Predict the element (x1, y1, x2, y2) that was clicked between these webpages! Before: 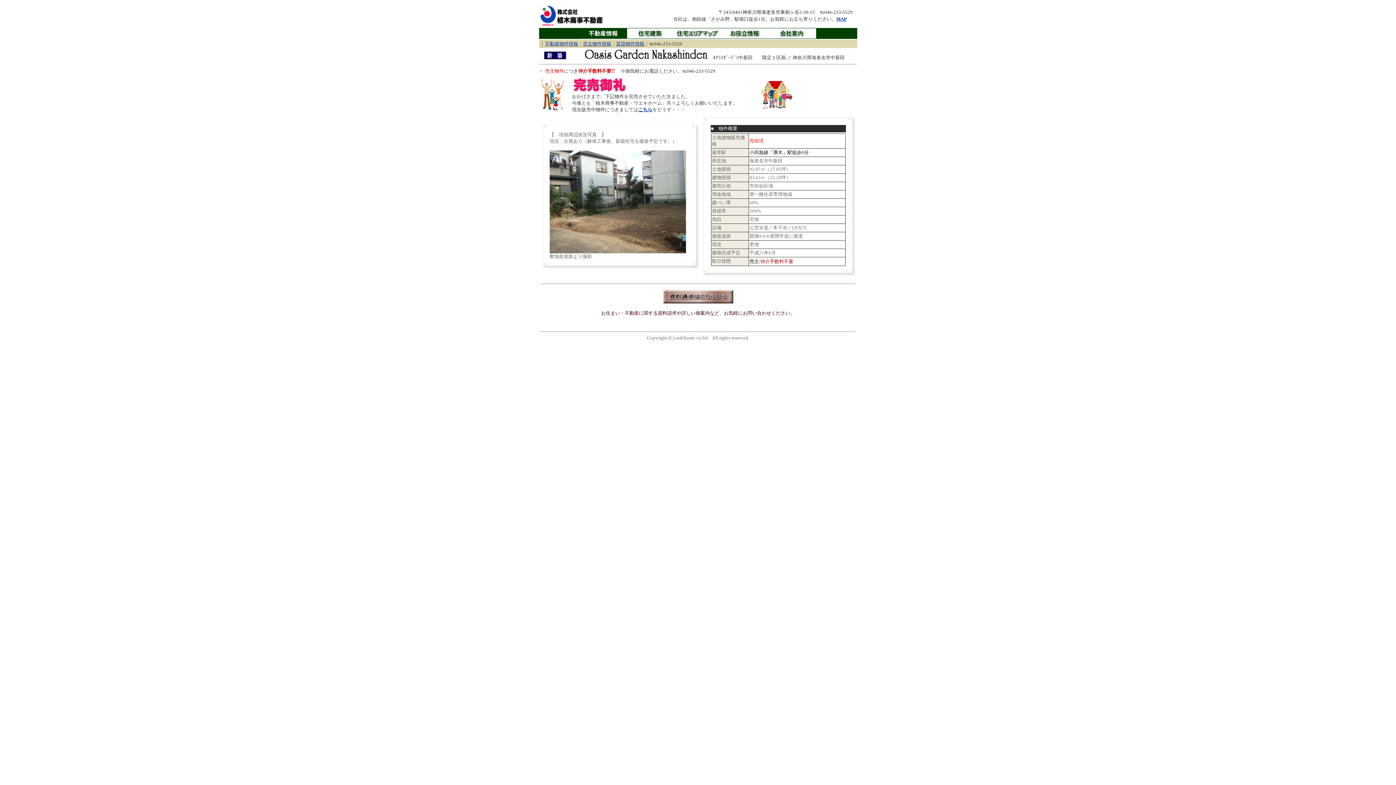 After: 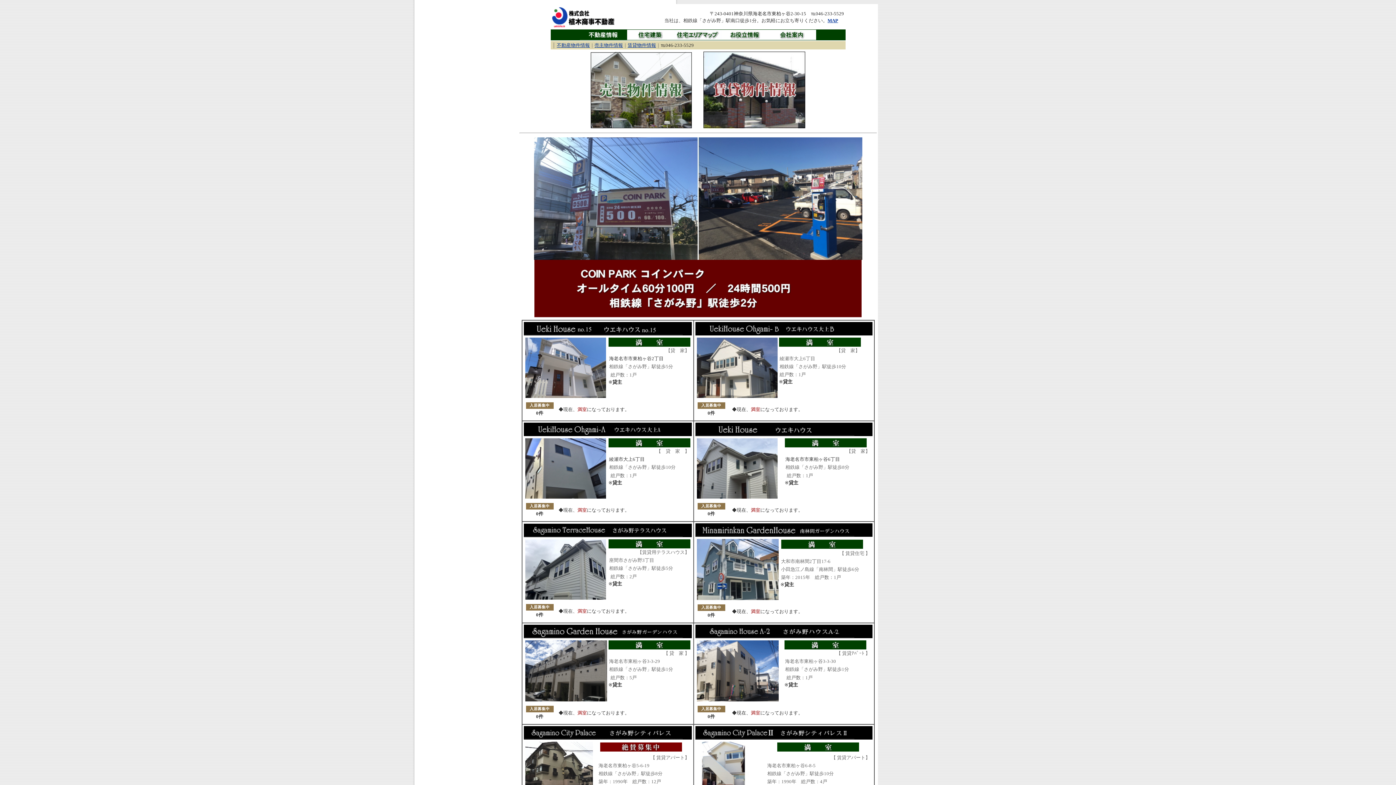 Action: bbox: (638, 106, 652, 112) label: こちら